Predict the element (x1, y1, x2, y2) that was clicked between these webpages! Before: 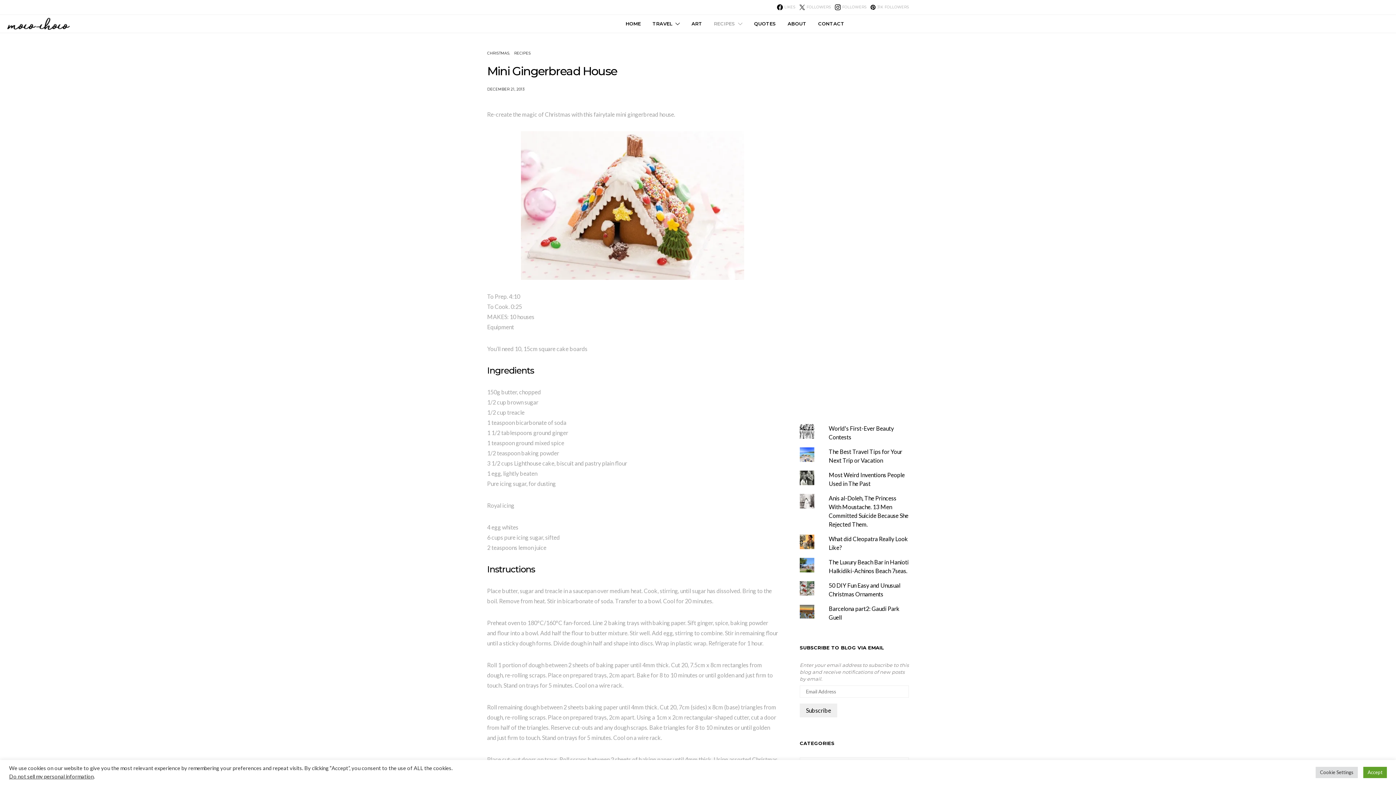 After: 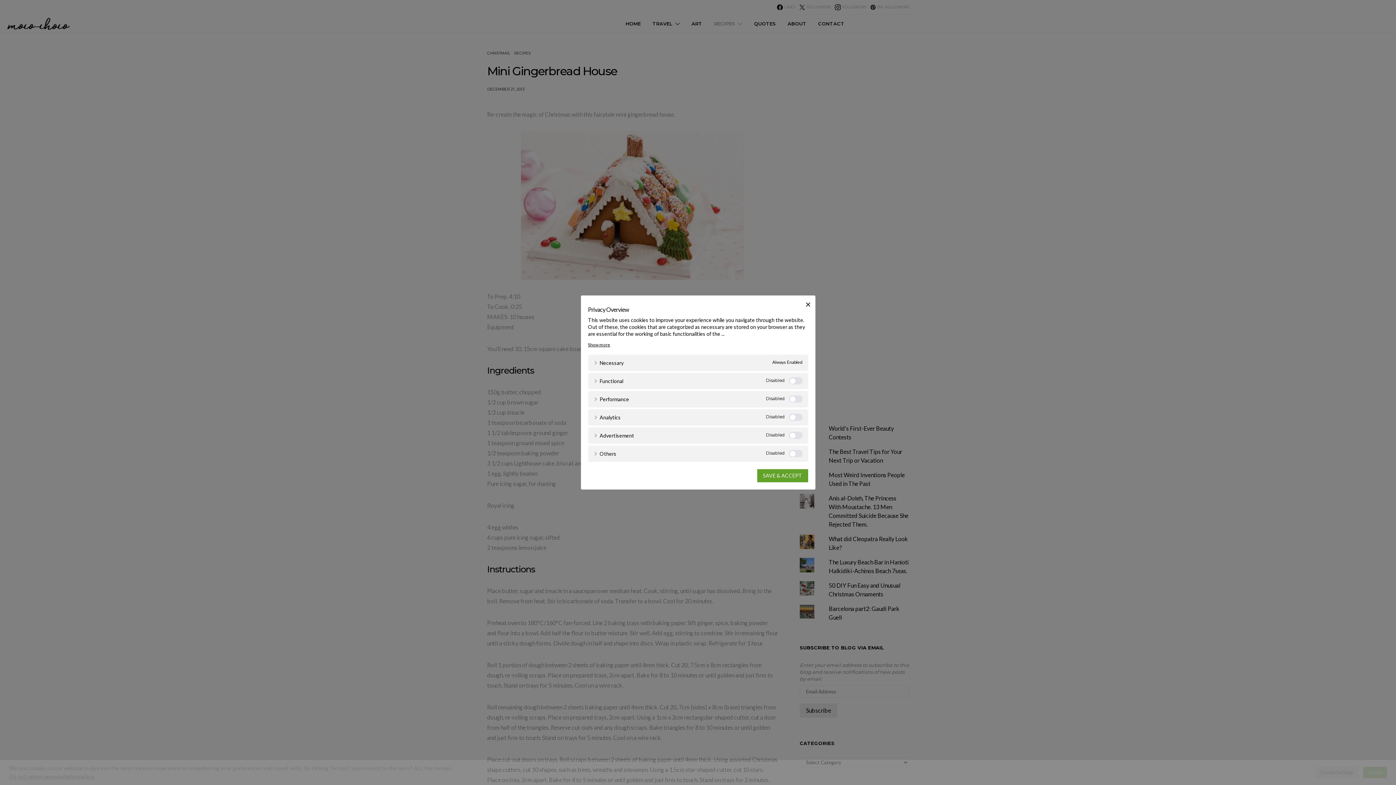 Action: label: Cookie Settings bbox: (1316, 767, 1358, 778)